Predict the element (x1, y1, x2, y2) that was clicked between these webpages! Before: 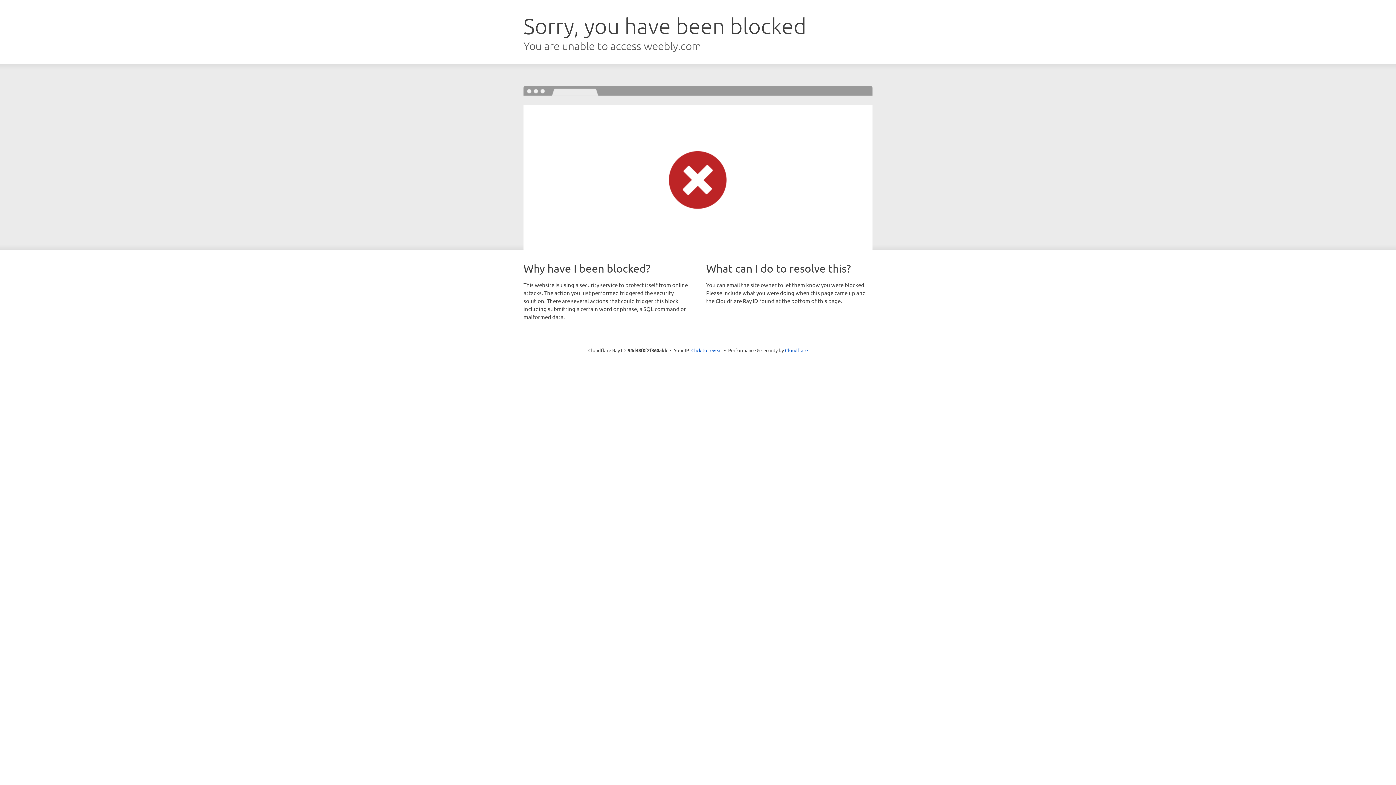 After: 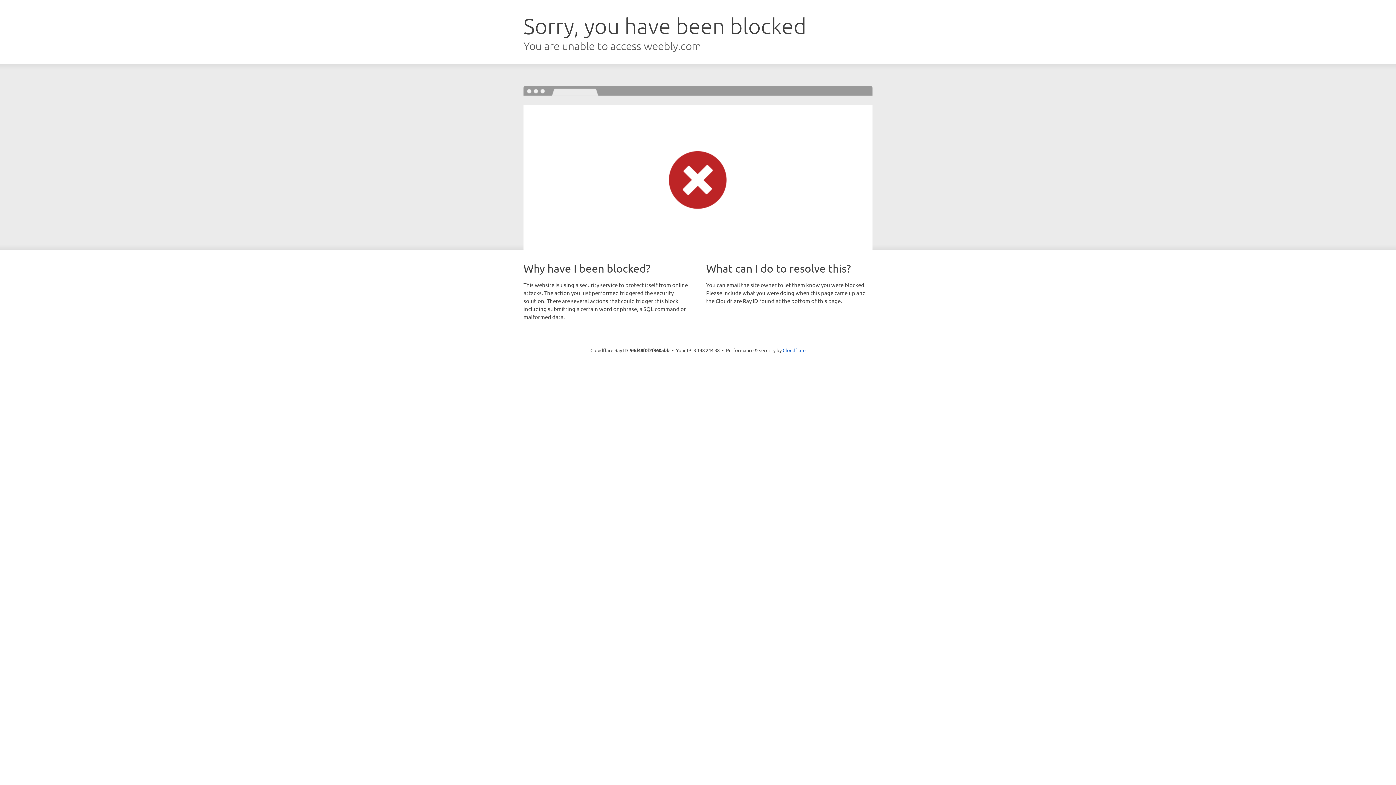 Action: label: Click to reveal bbox: (691, 346, 722, 353)